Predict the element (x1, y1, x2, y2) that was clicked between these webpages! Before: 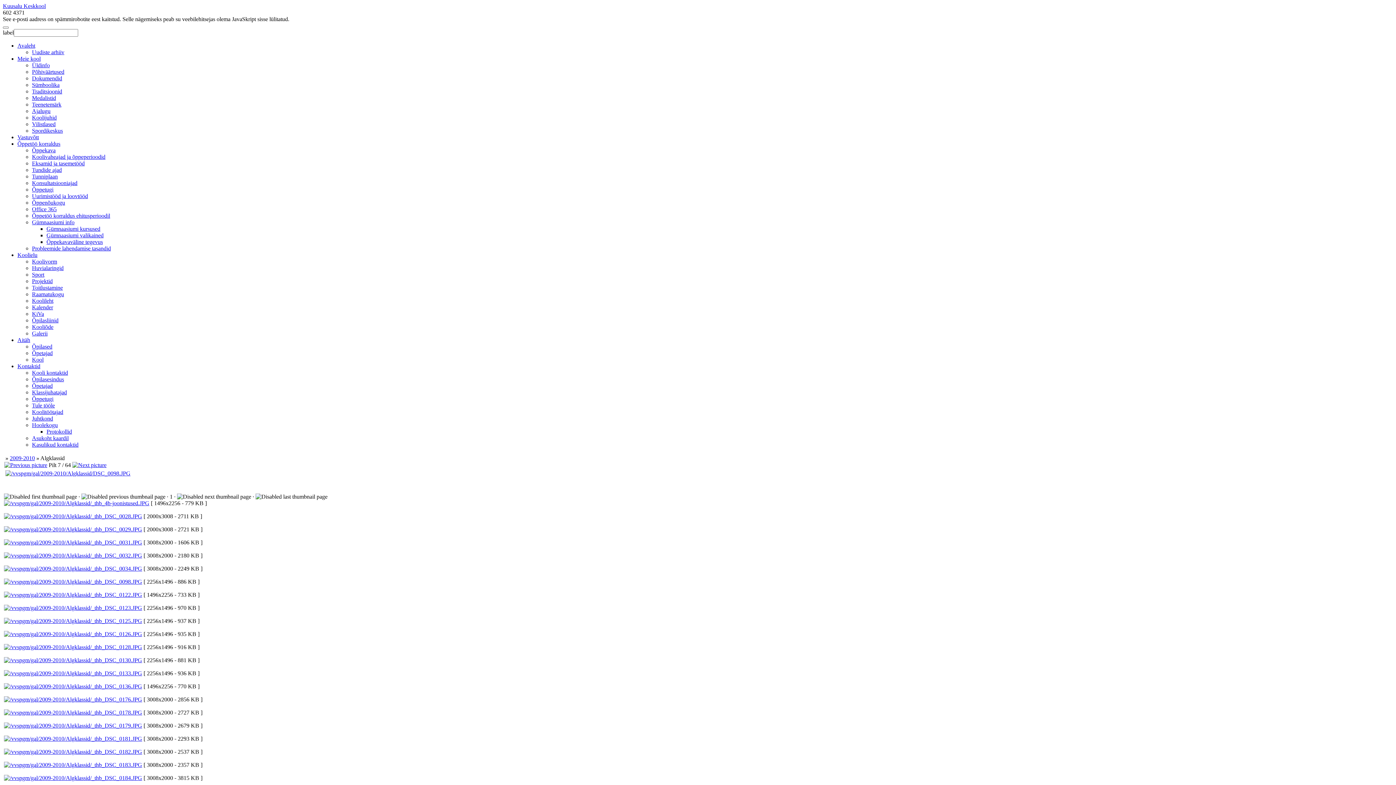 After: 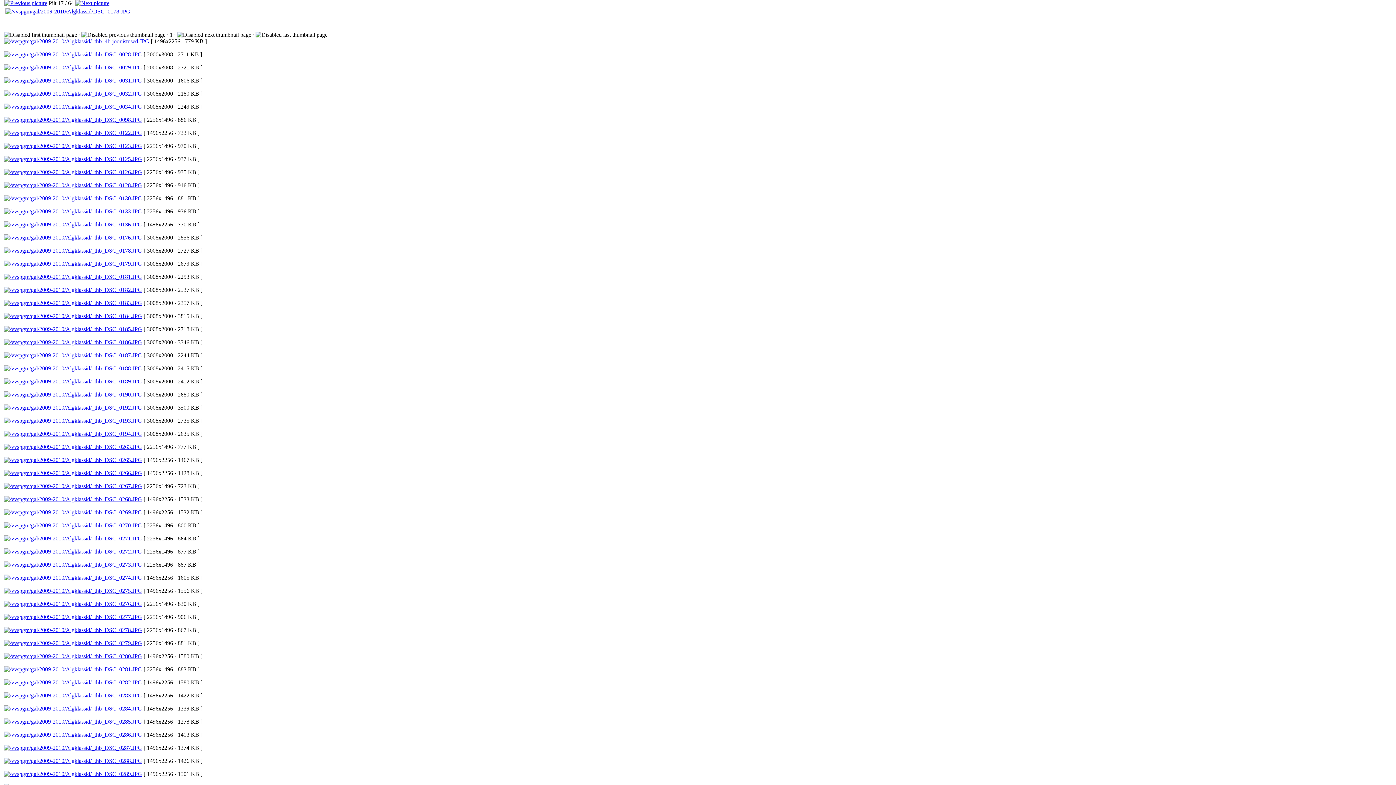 Action: bbox: (4, 709, 142, 716)